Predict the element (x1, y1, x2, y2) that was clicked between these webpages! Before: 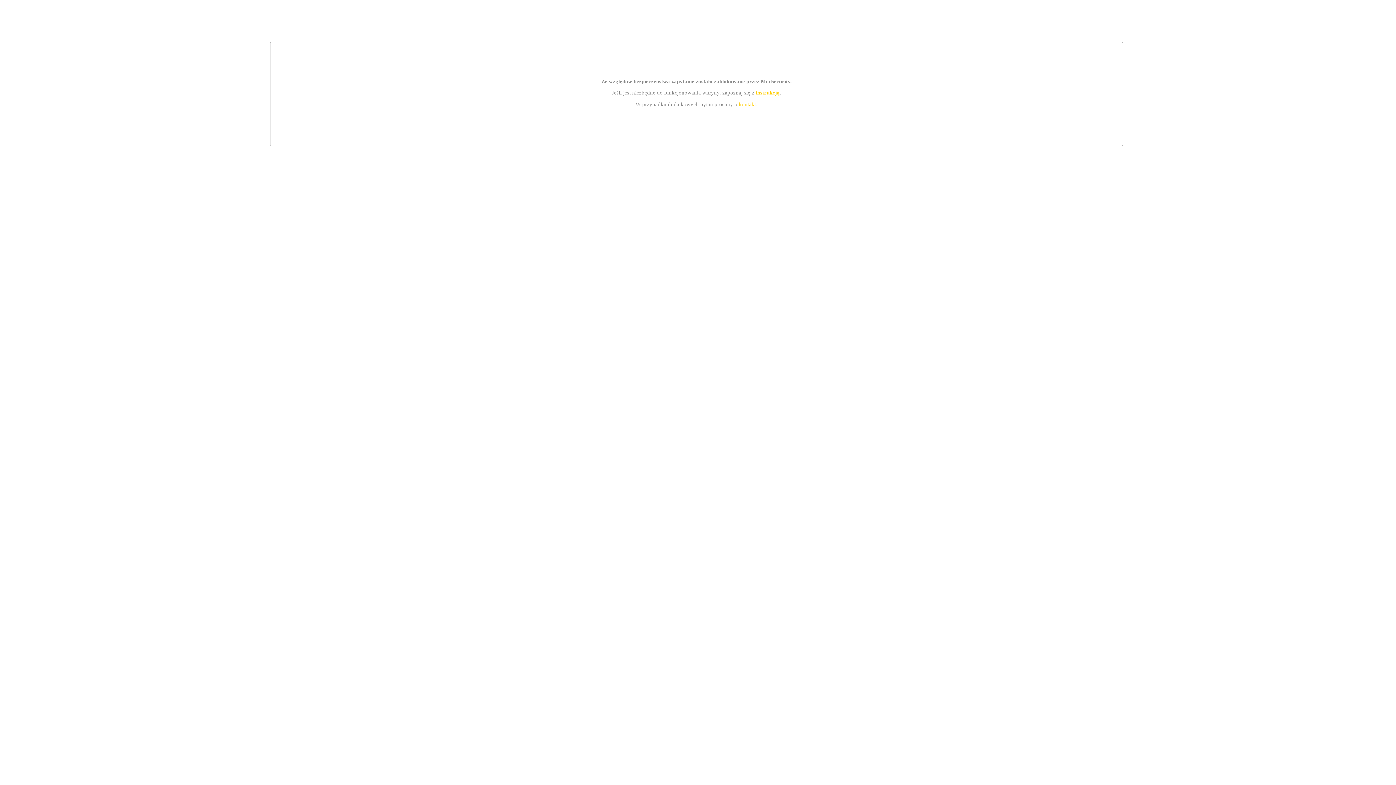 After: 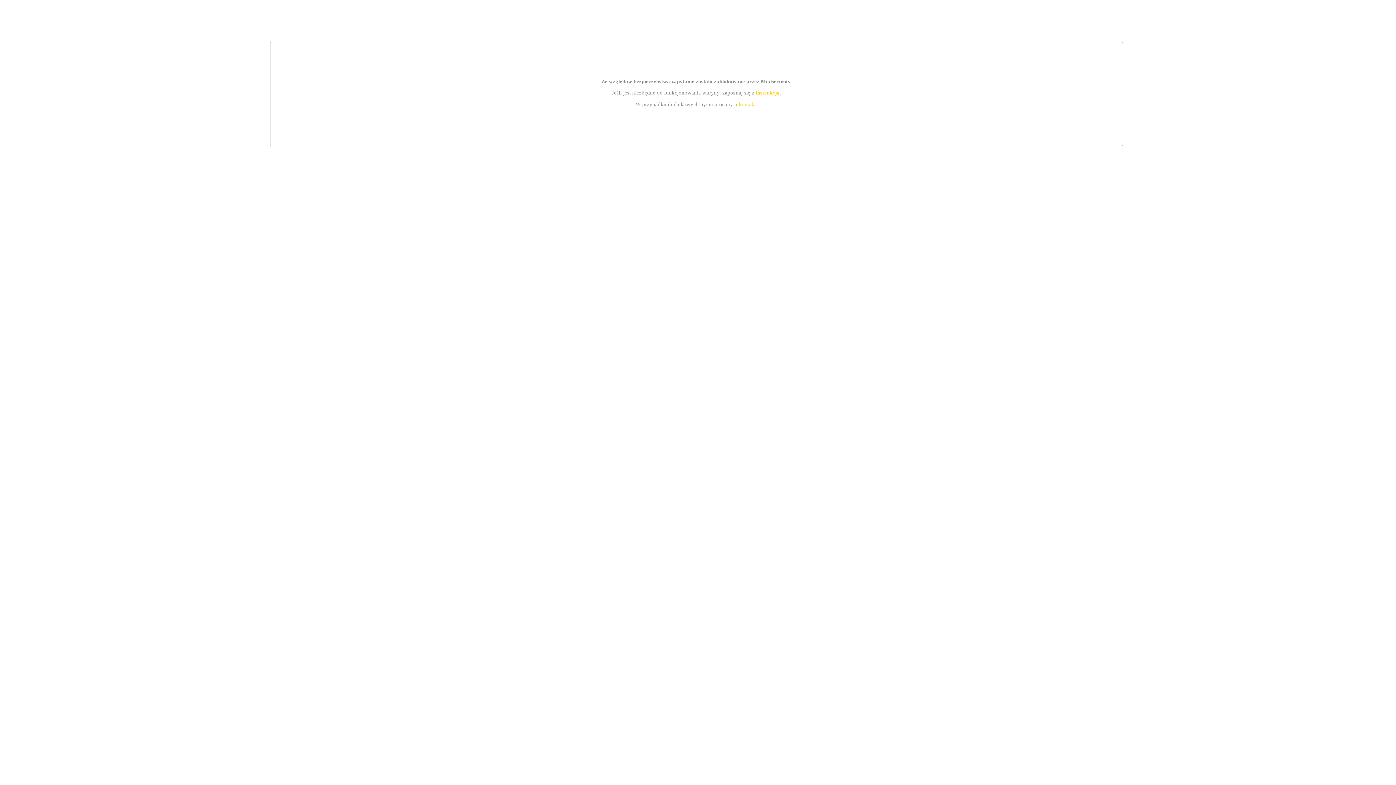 Action: bbox: (739, 101, 756, 107) label: kontakt